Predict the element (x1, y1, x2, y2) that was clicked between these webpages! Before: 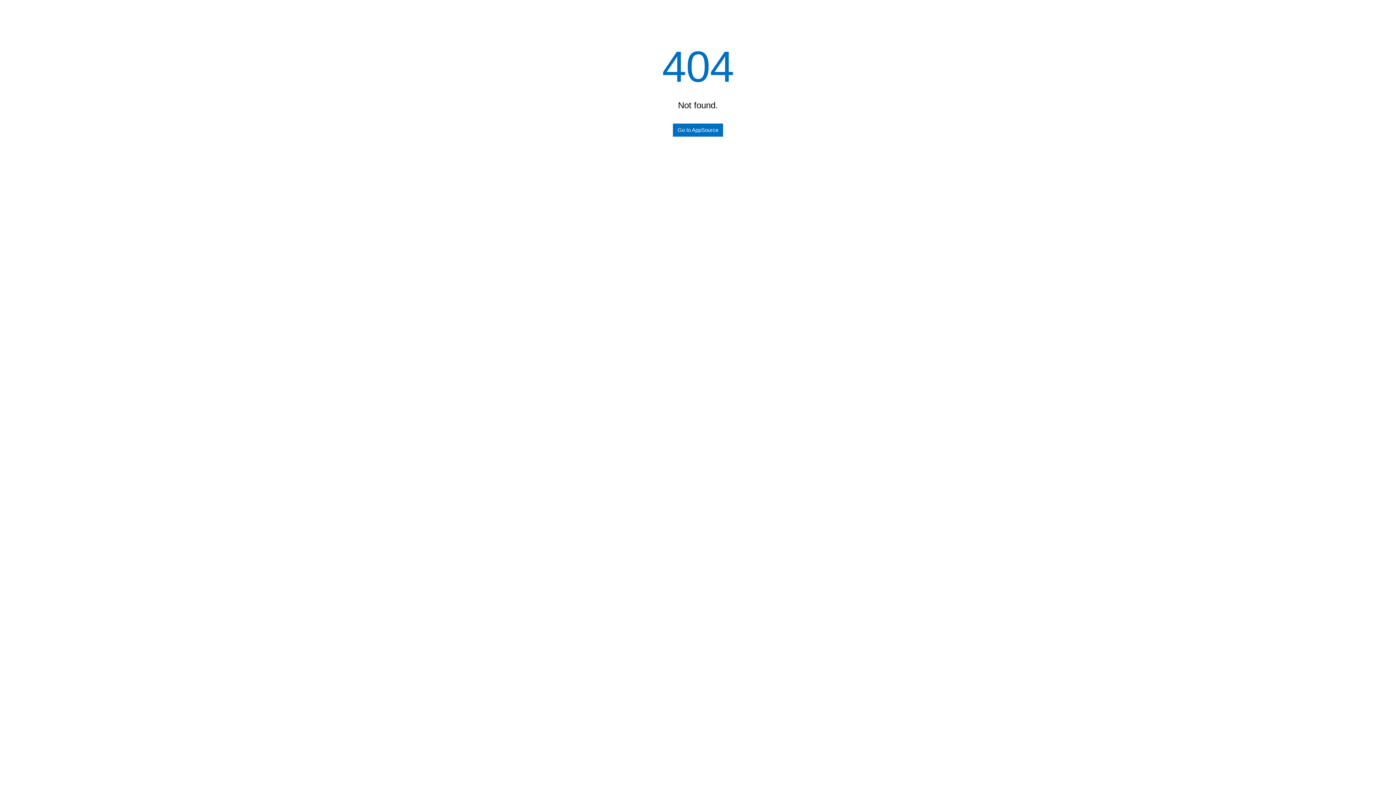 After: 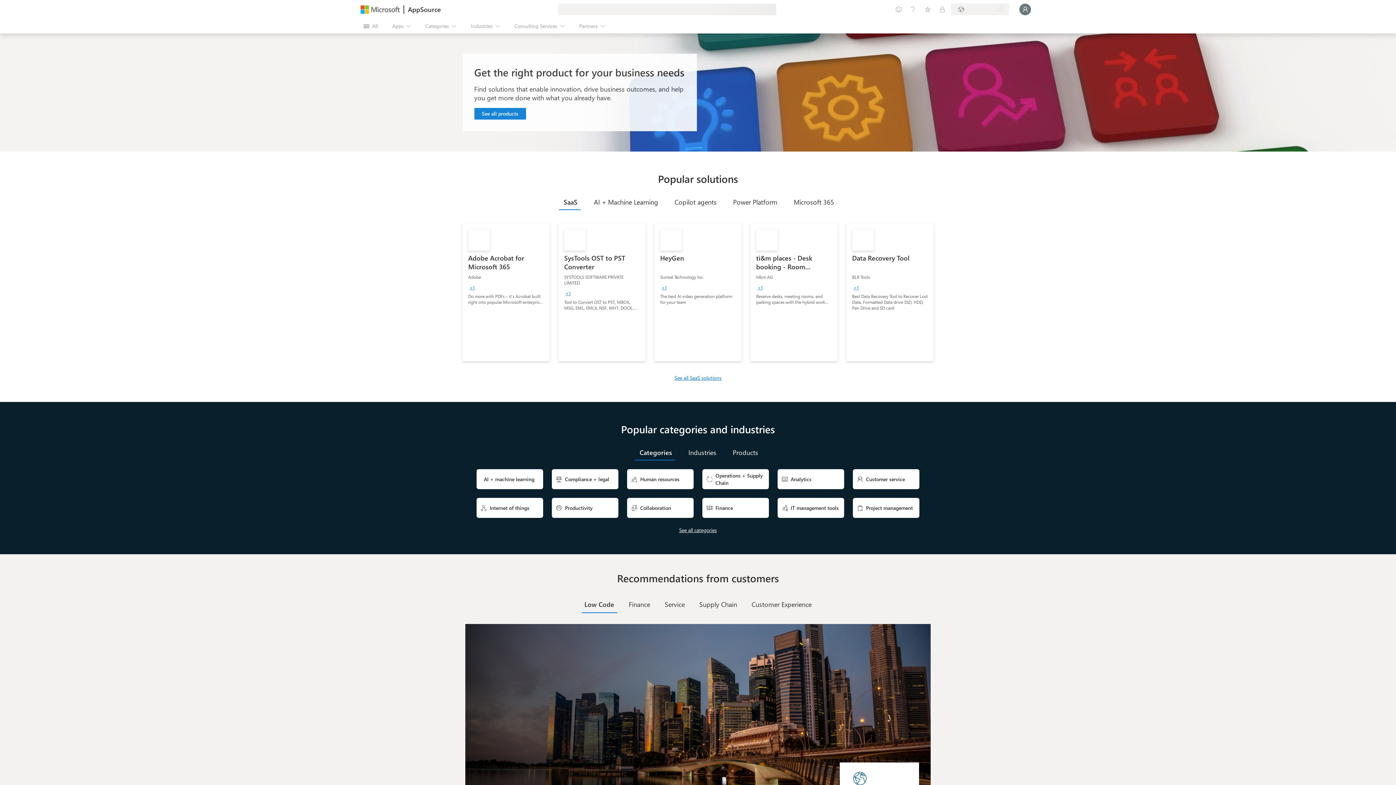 Action: label: Go to AppSource bbox: (673, 123, 723, 136)